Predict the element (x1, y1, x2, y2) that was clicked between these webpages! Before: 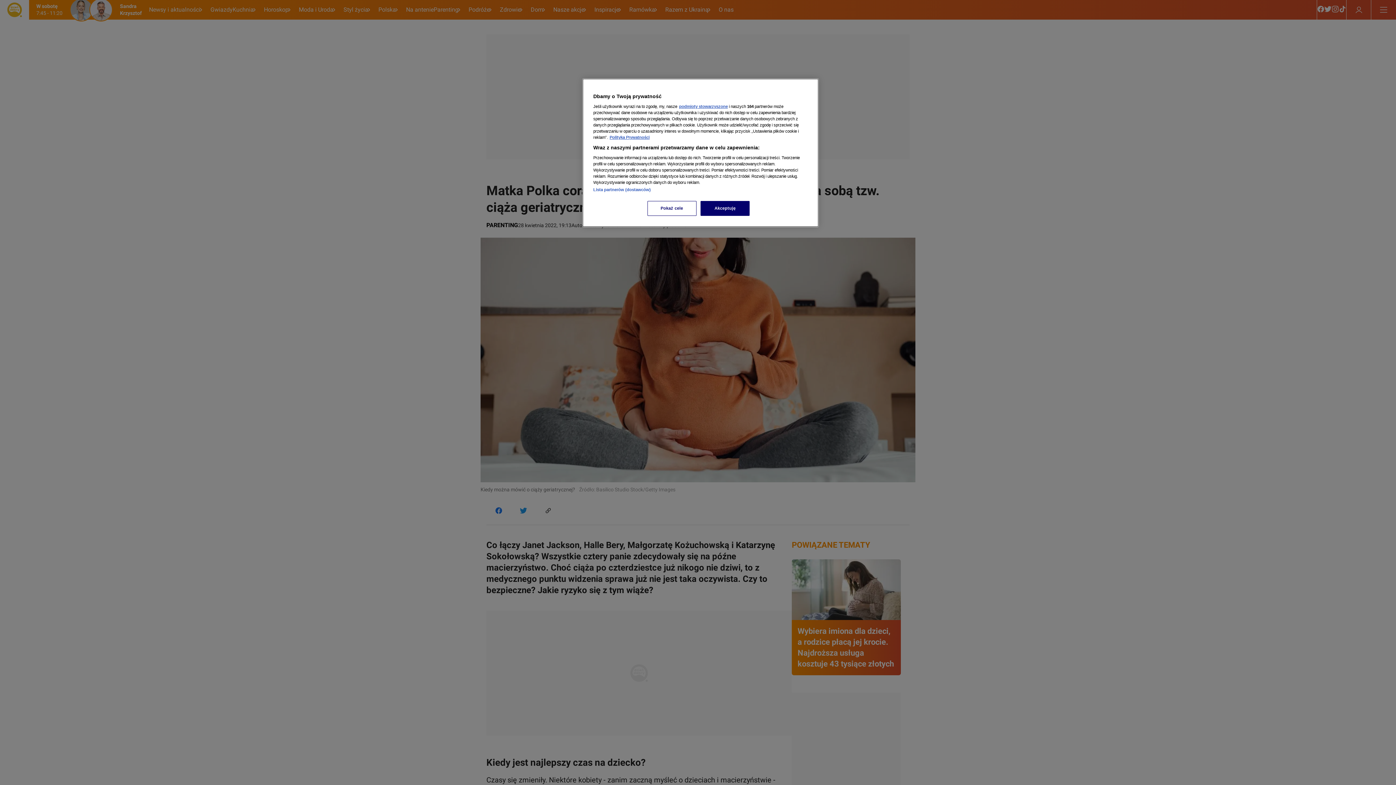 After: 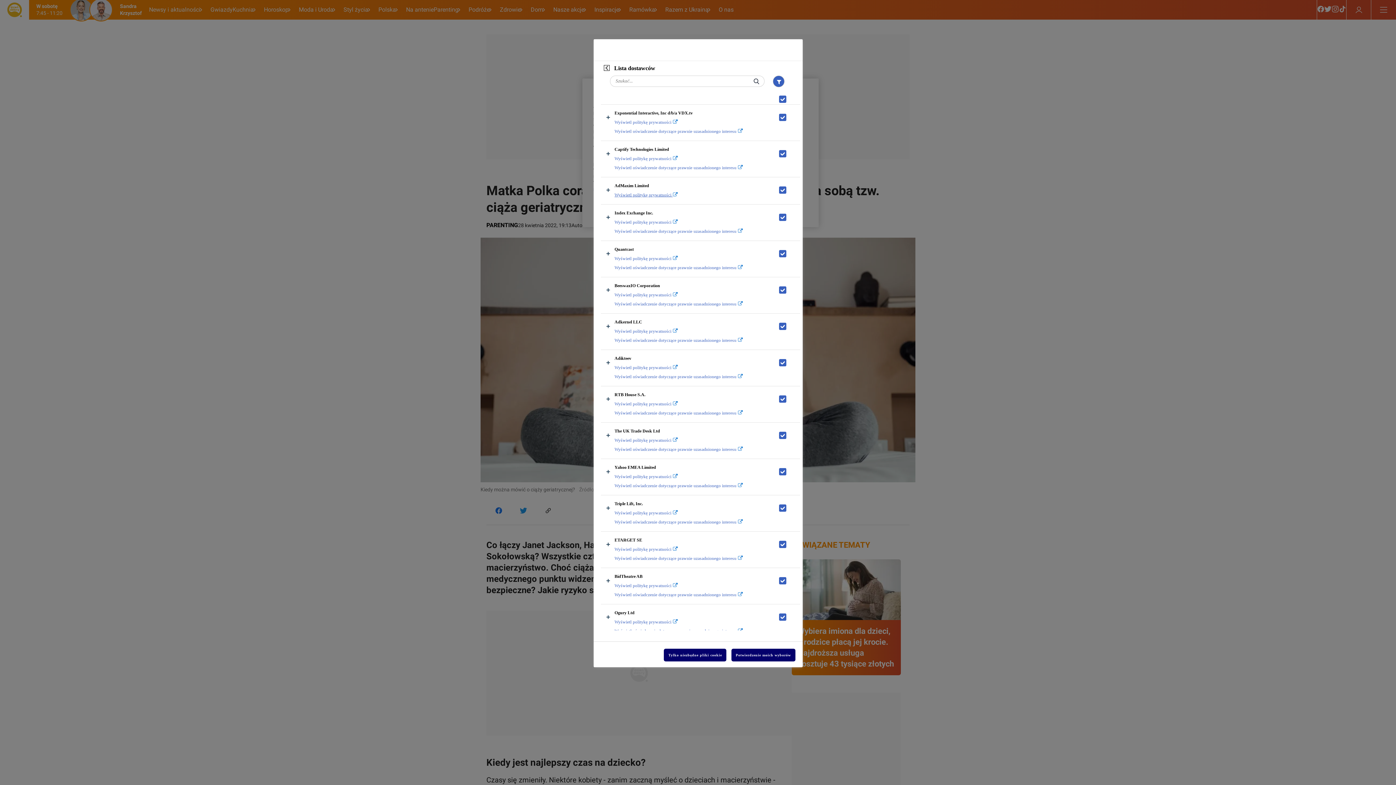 Action: label: Lista partnerów (dostawców) bbox: (593, 187, 650, 192)